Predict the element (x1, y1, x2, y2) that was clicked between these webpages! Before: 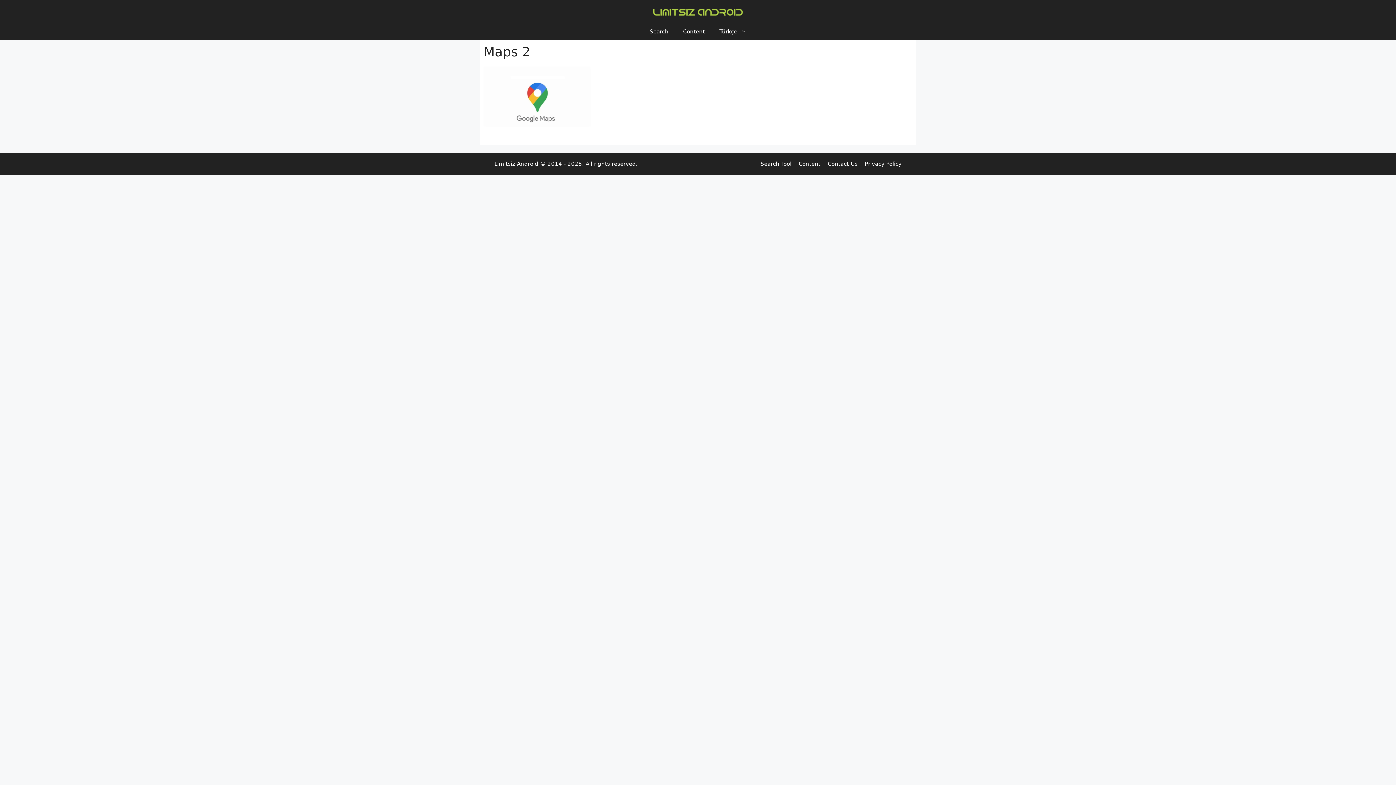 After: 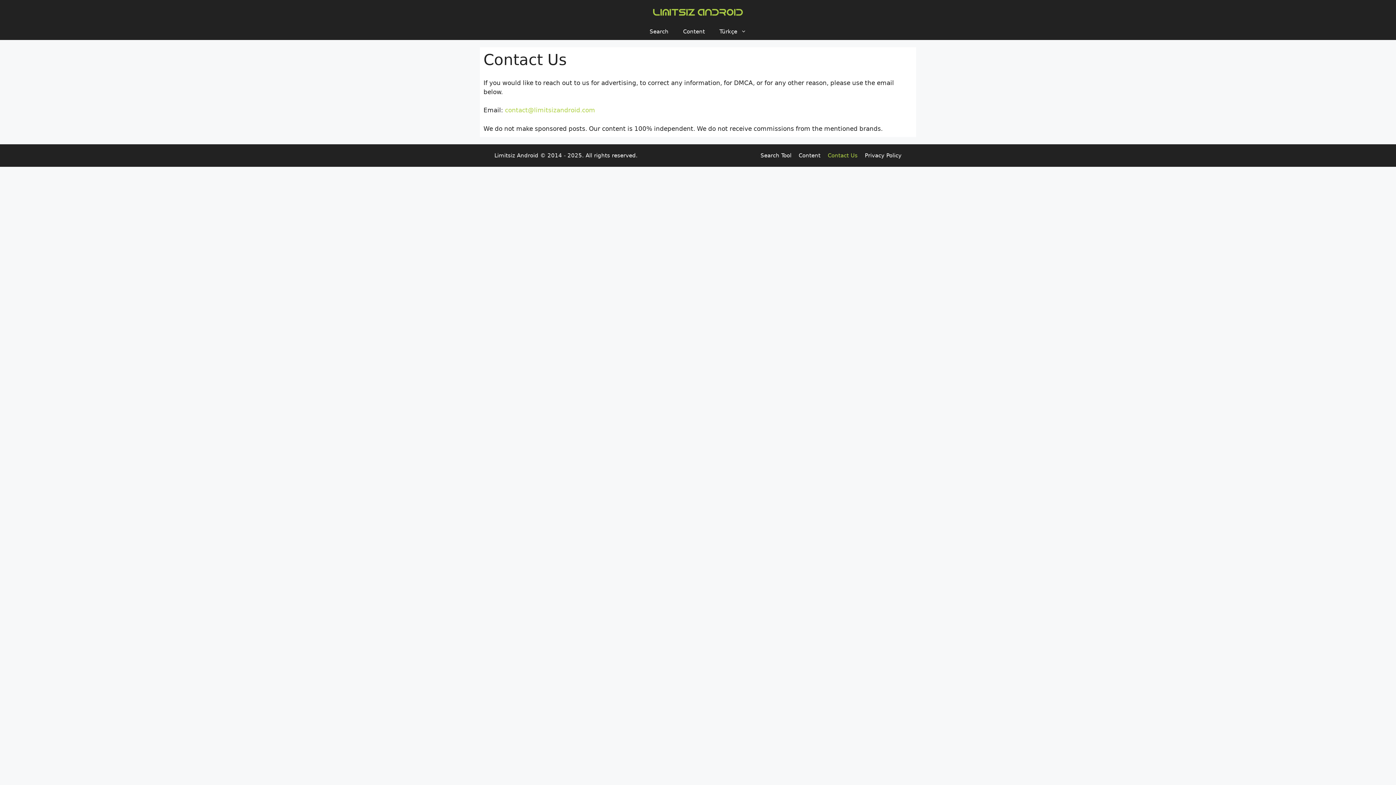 Action: bbox: (828, 160, 857, 167) label: Contact Us